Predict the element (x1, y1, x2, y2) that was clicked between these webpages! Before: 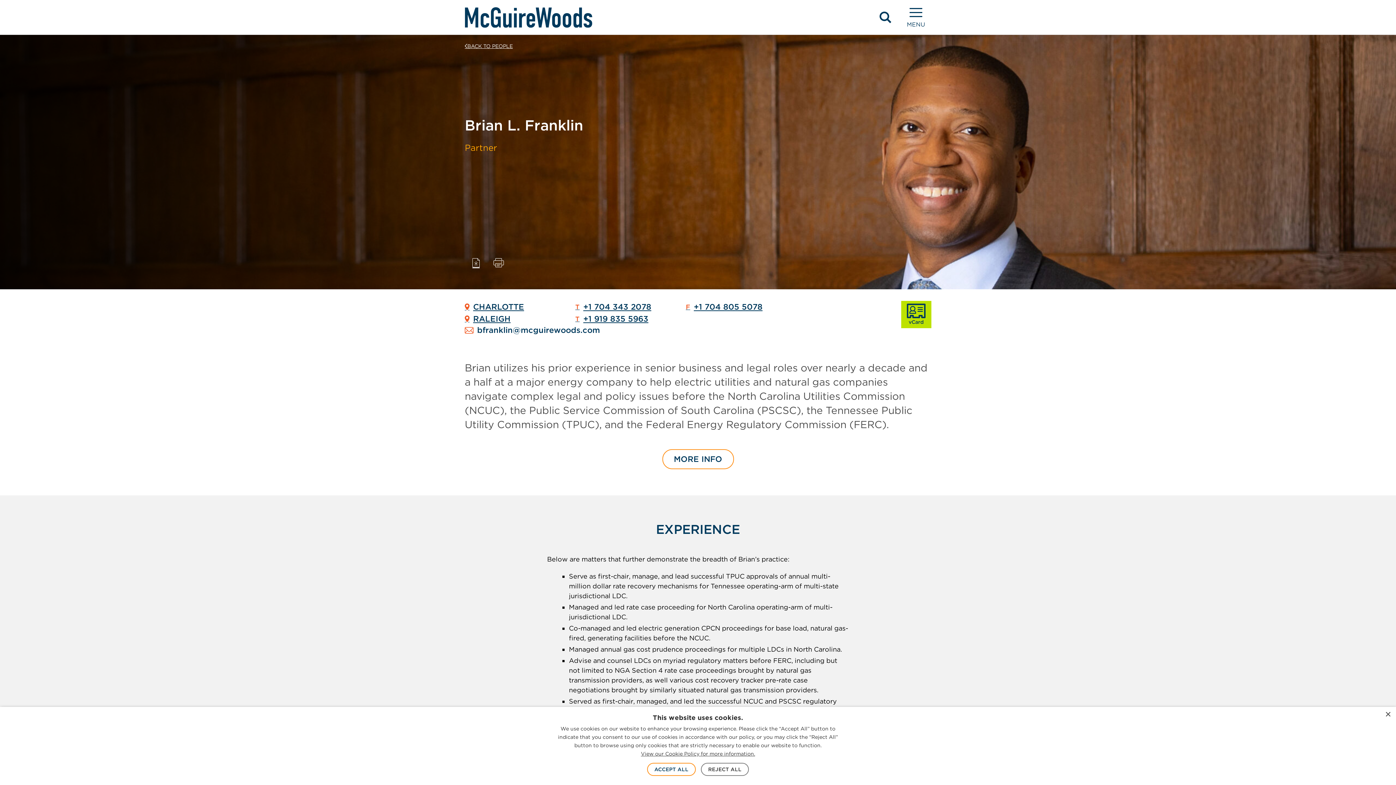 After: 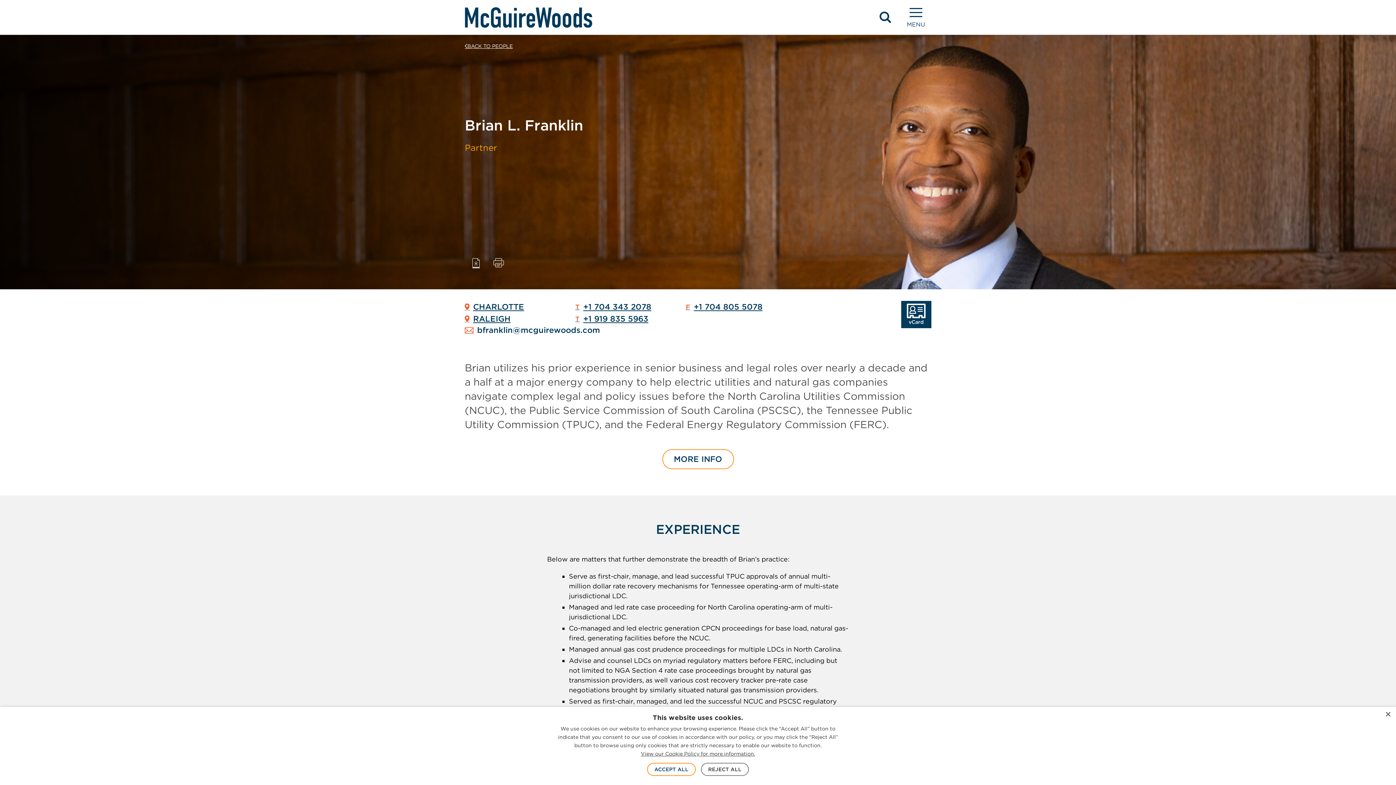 Action: label: Download Brian L. Franklin vCard bbox: (901, 301, 931, 328)